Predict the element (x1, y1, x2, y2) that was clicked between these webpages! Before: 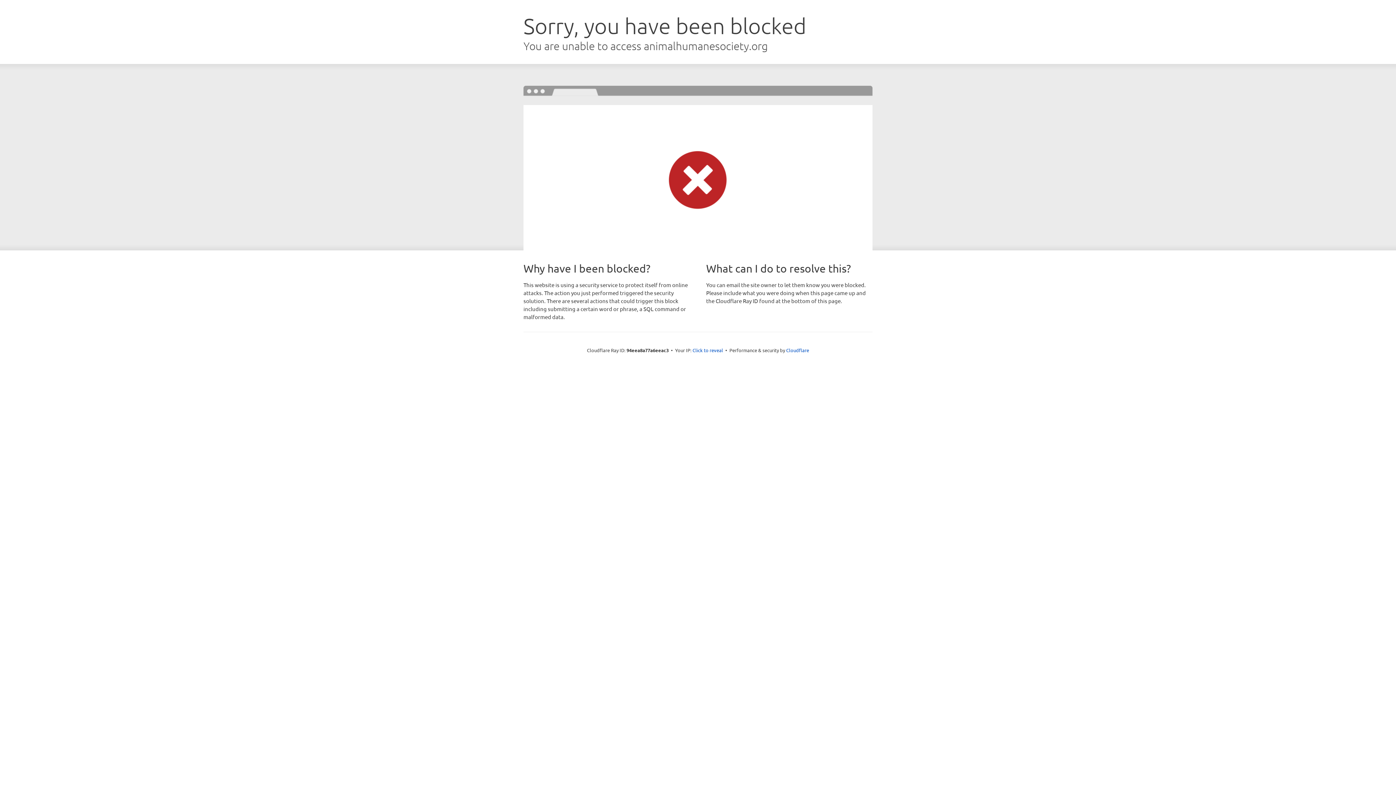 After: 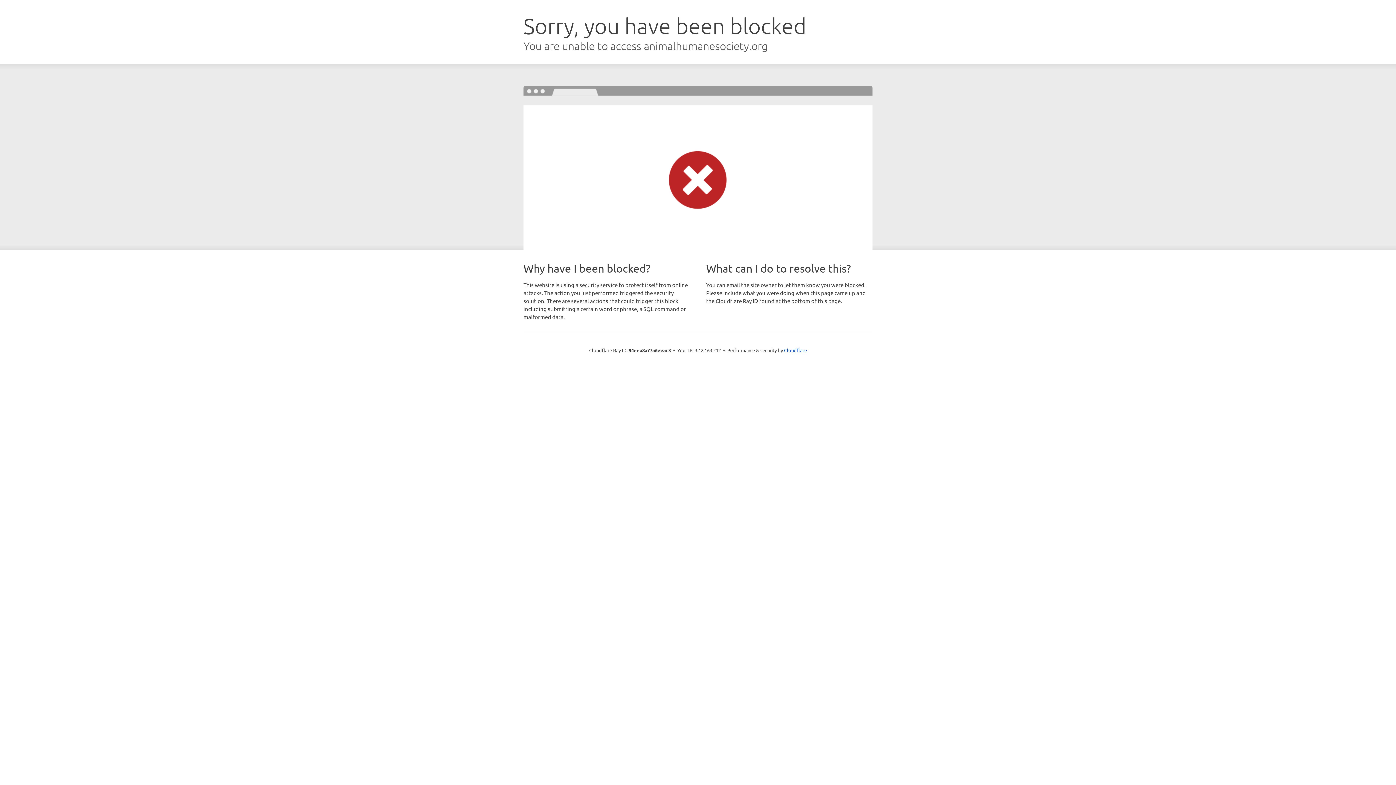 Action: bbox: (692, 346, 723, 353) label: Click to reveal